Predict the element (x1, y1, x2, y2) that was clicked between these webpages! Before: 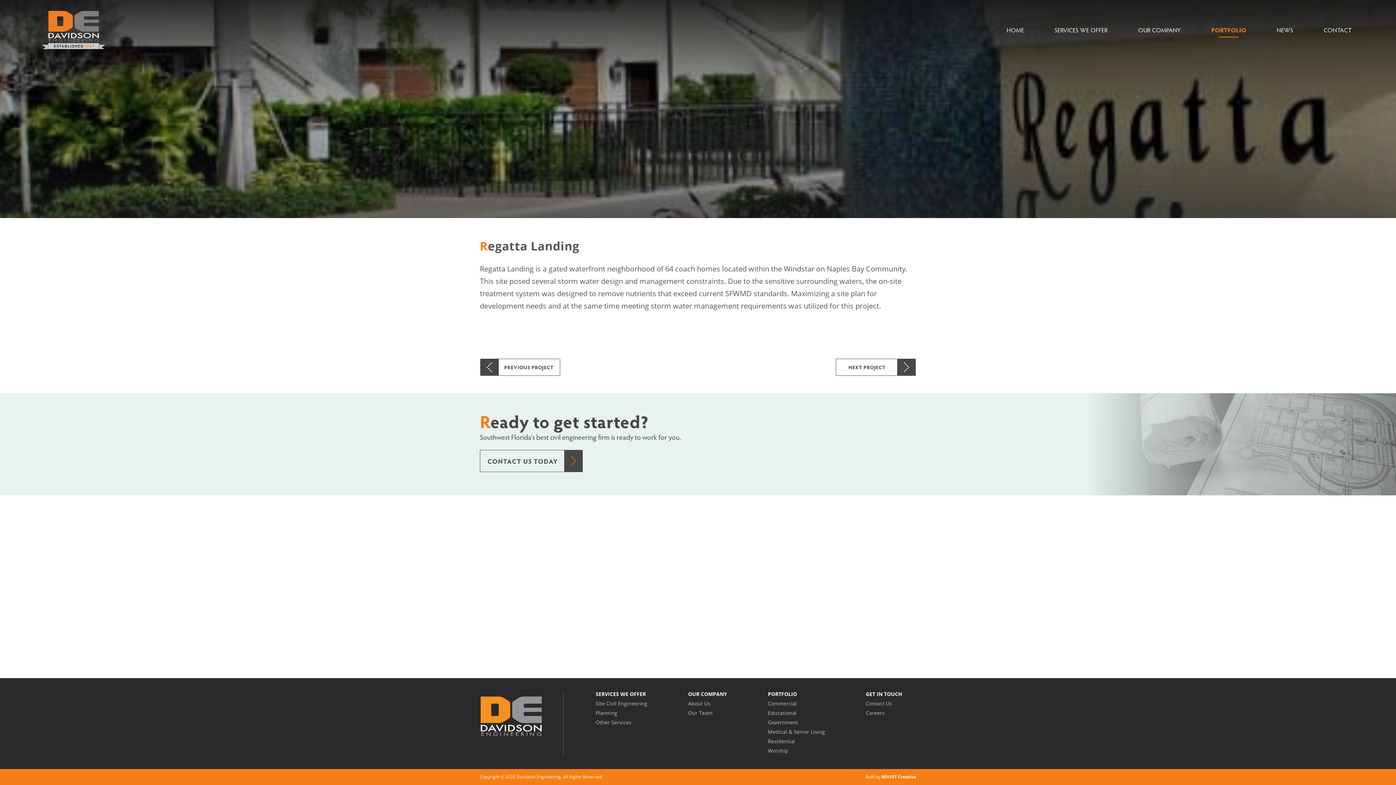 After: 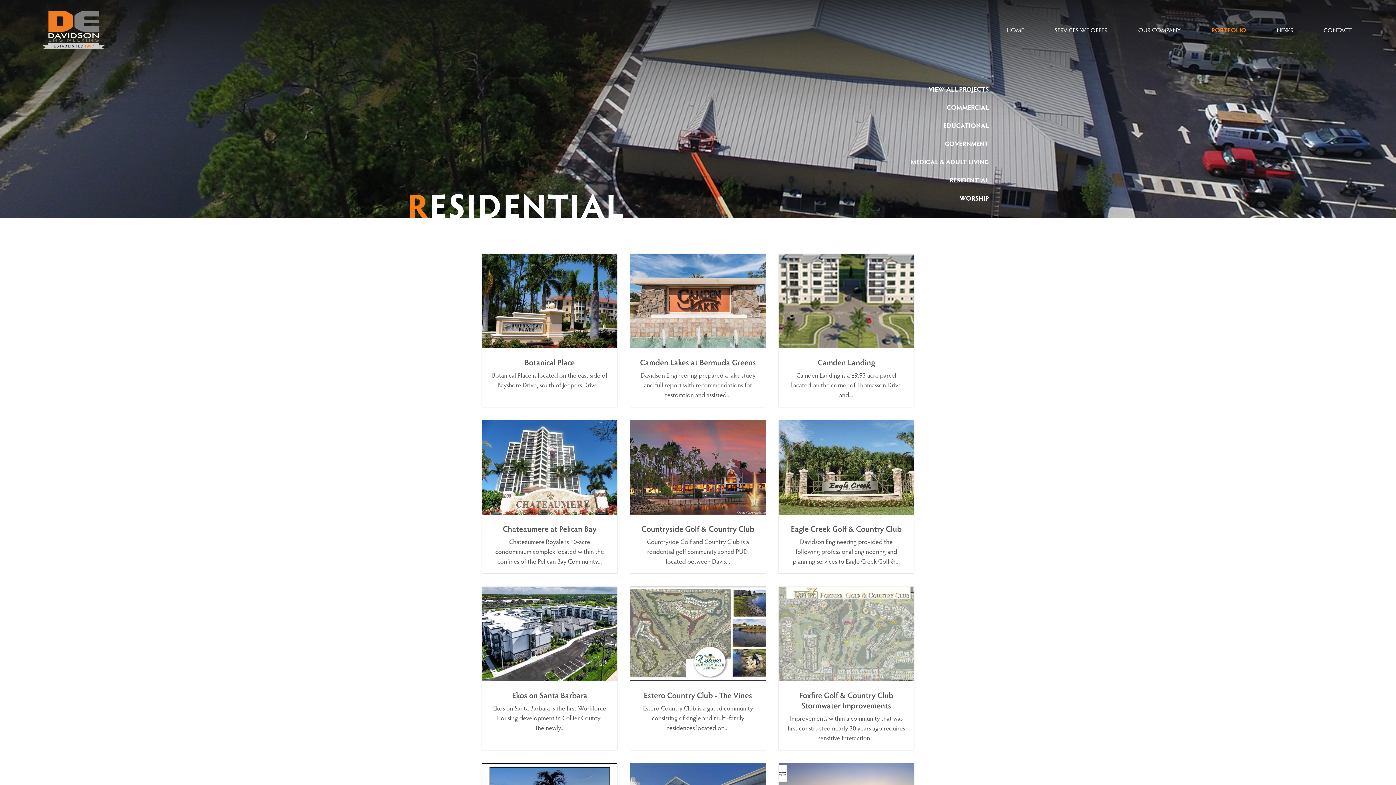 Action: label: Residential bbox: (768, 738, 795, 745)